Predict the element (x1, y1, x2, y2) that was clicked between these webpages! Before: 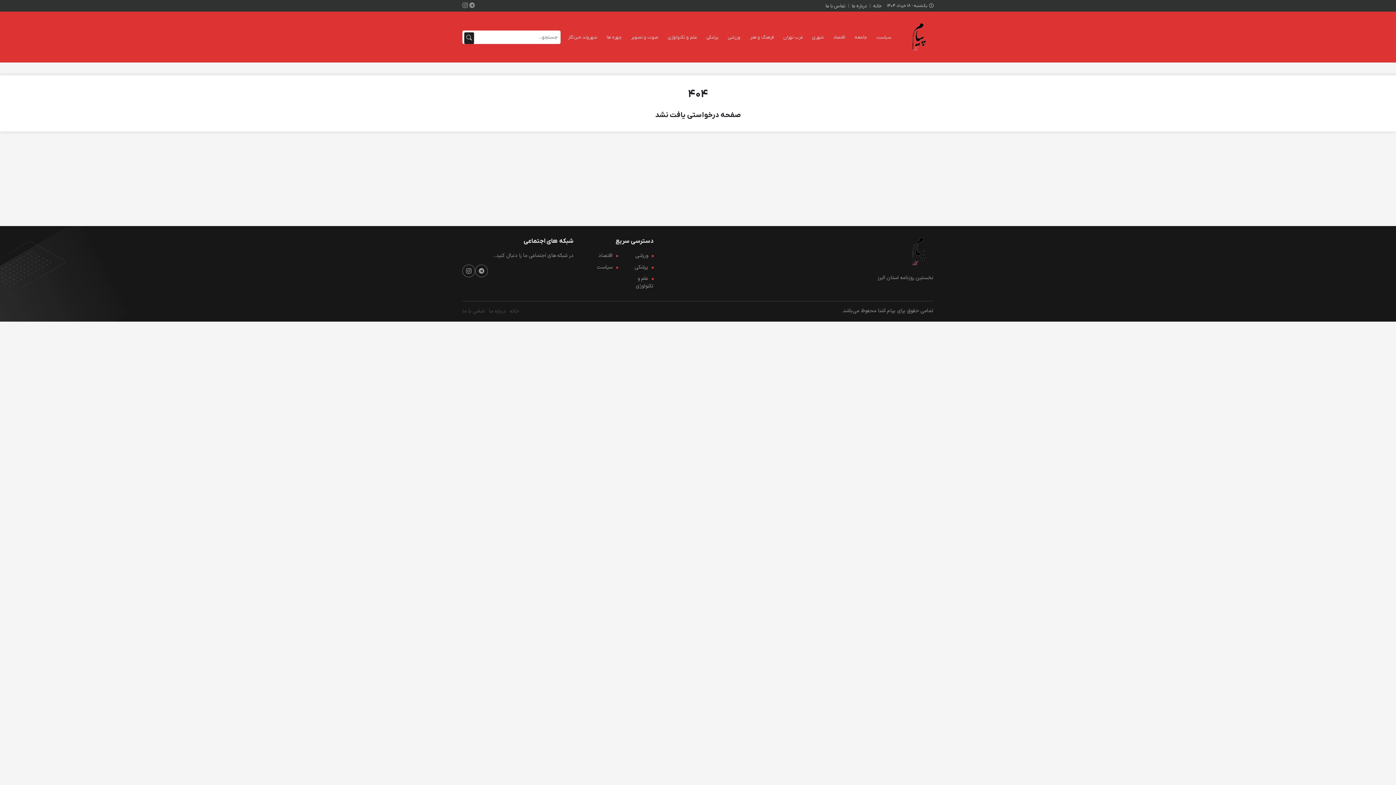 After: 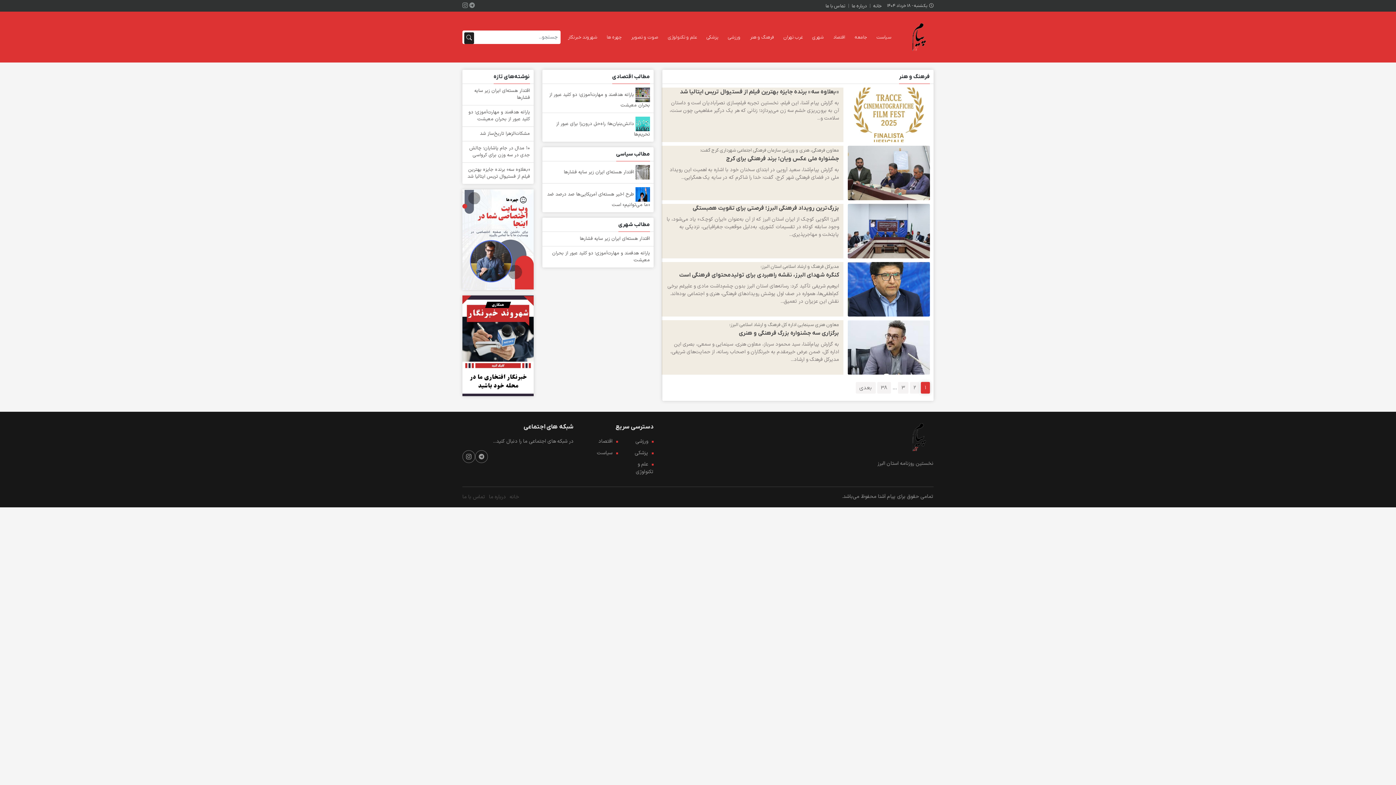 Action: bbox: (746, 31, 778, 43) label: فرهنگ و هنر